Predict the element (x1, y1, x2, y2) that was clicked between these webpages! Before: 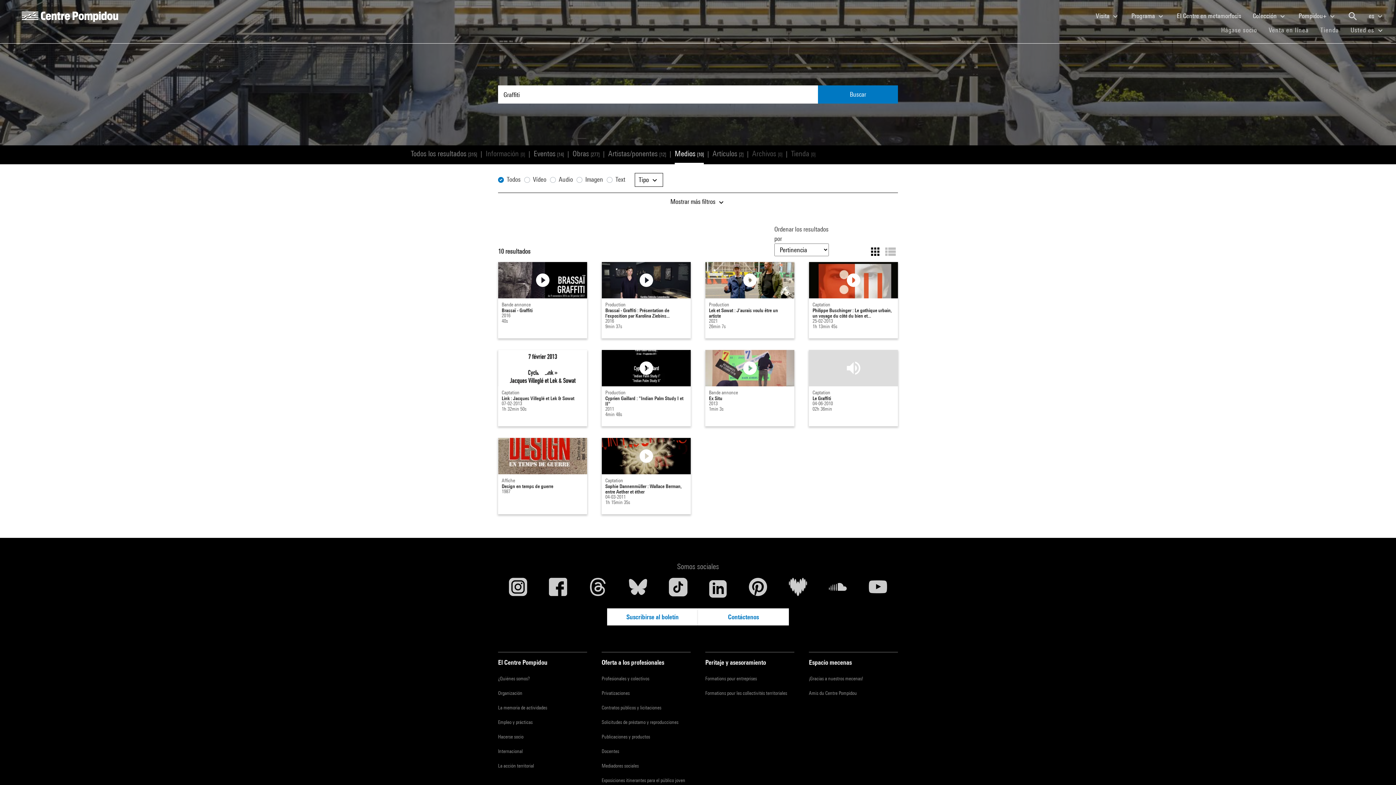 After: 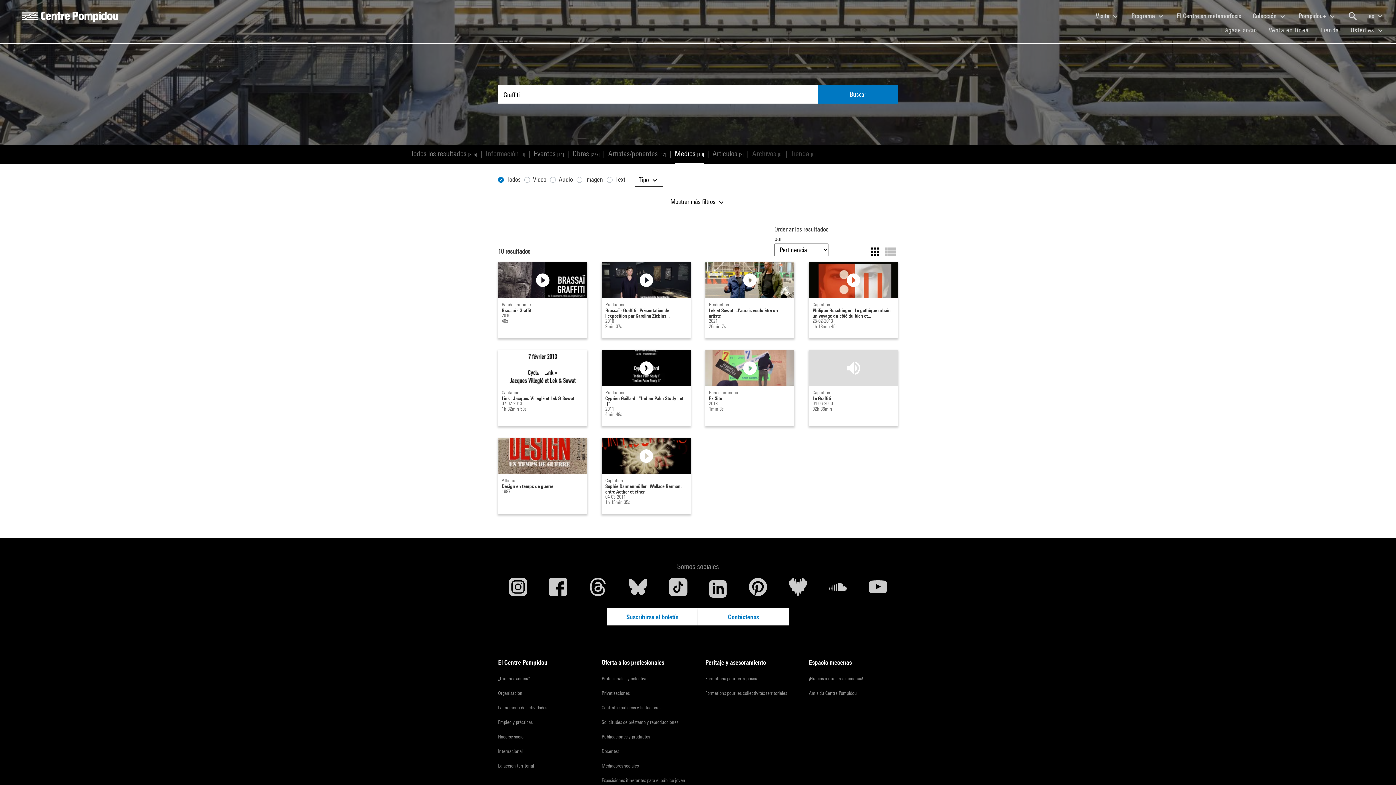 Action: label: El Centre Pompidou bbox: (498, 658, 587, 667)